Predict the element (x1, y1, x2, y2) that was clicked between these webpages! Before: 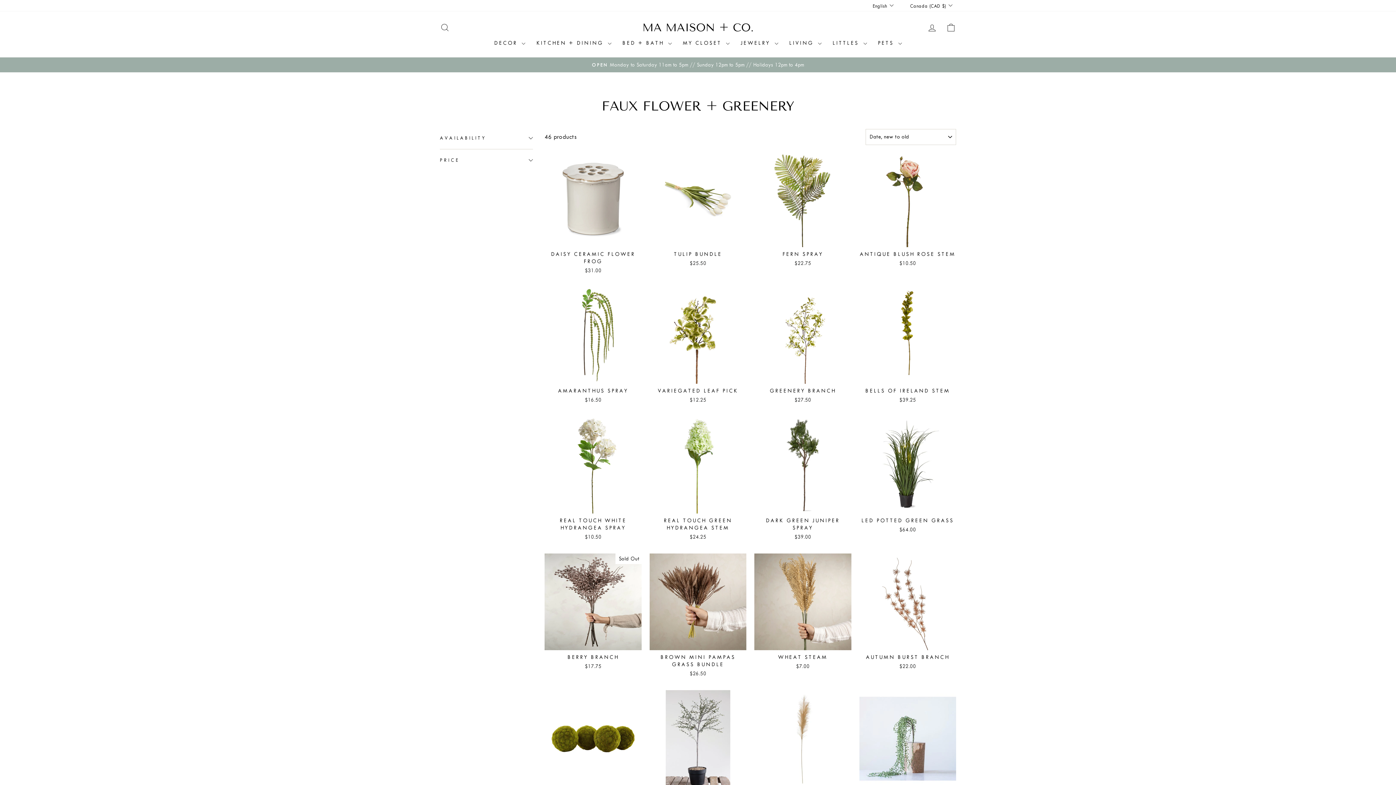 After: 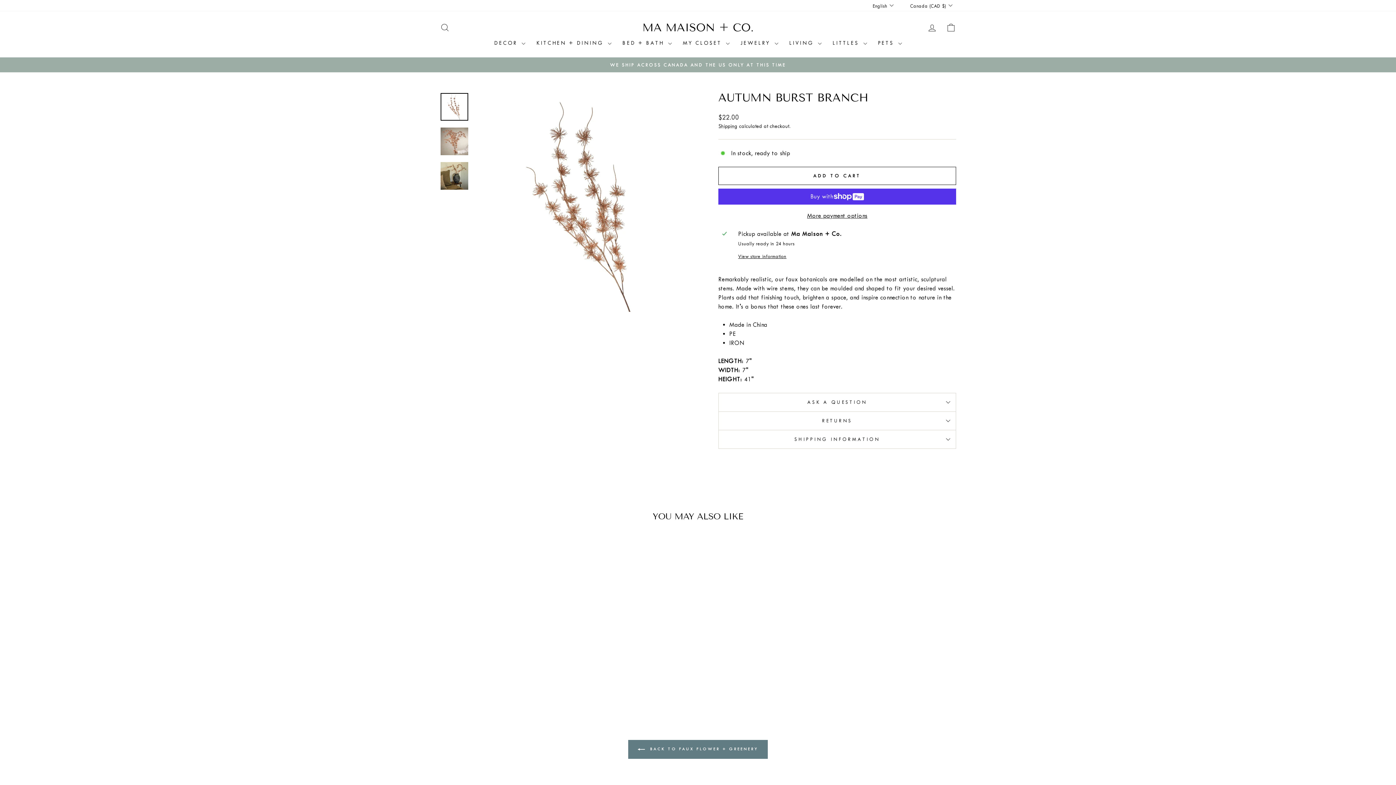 Action: bbox: (859, 650, 956, 672) label: AUTUMN BURST BRANCH
$22.00